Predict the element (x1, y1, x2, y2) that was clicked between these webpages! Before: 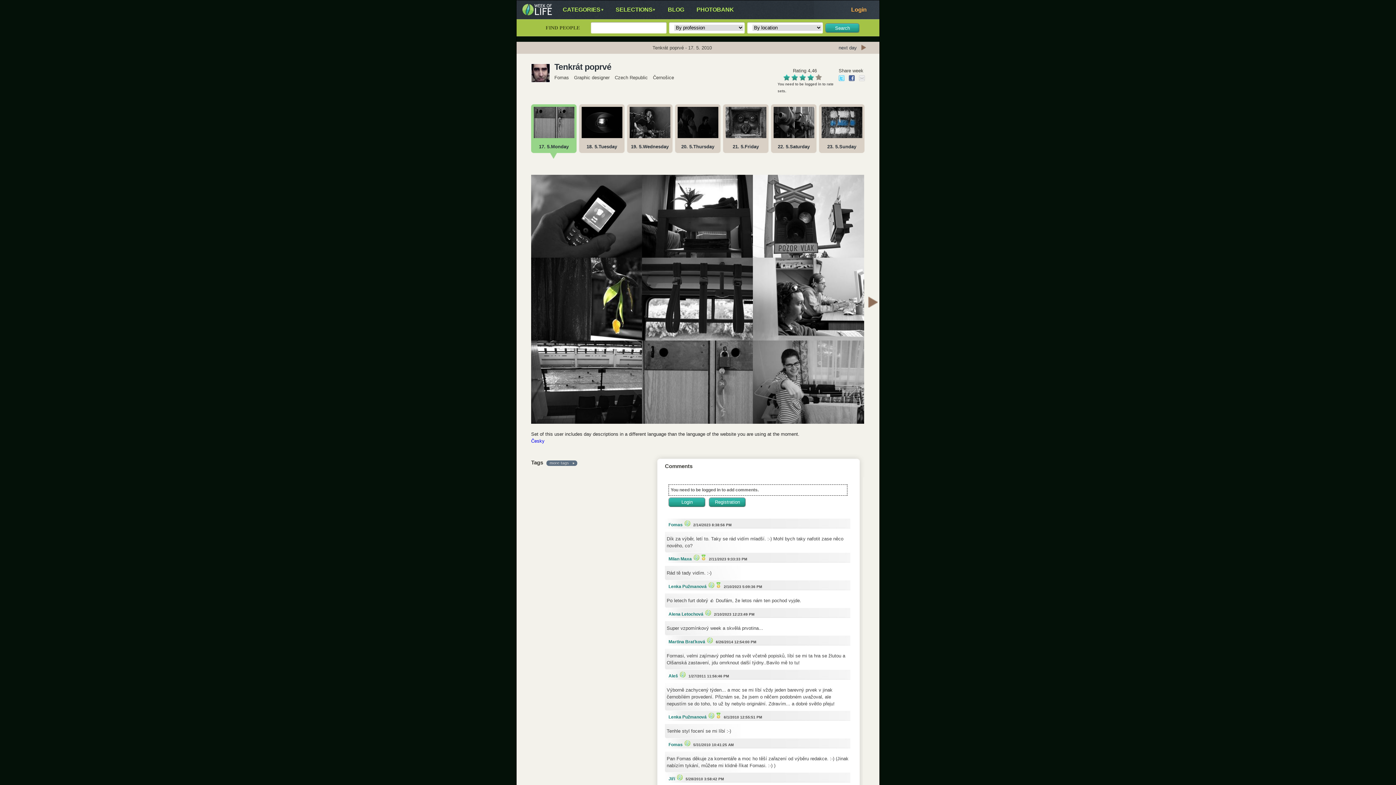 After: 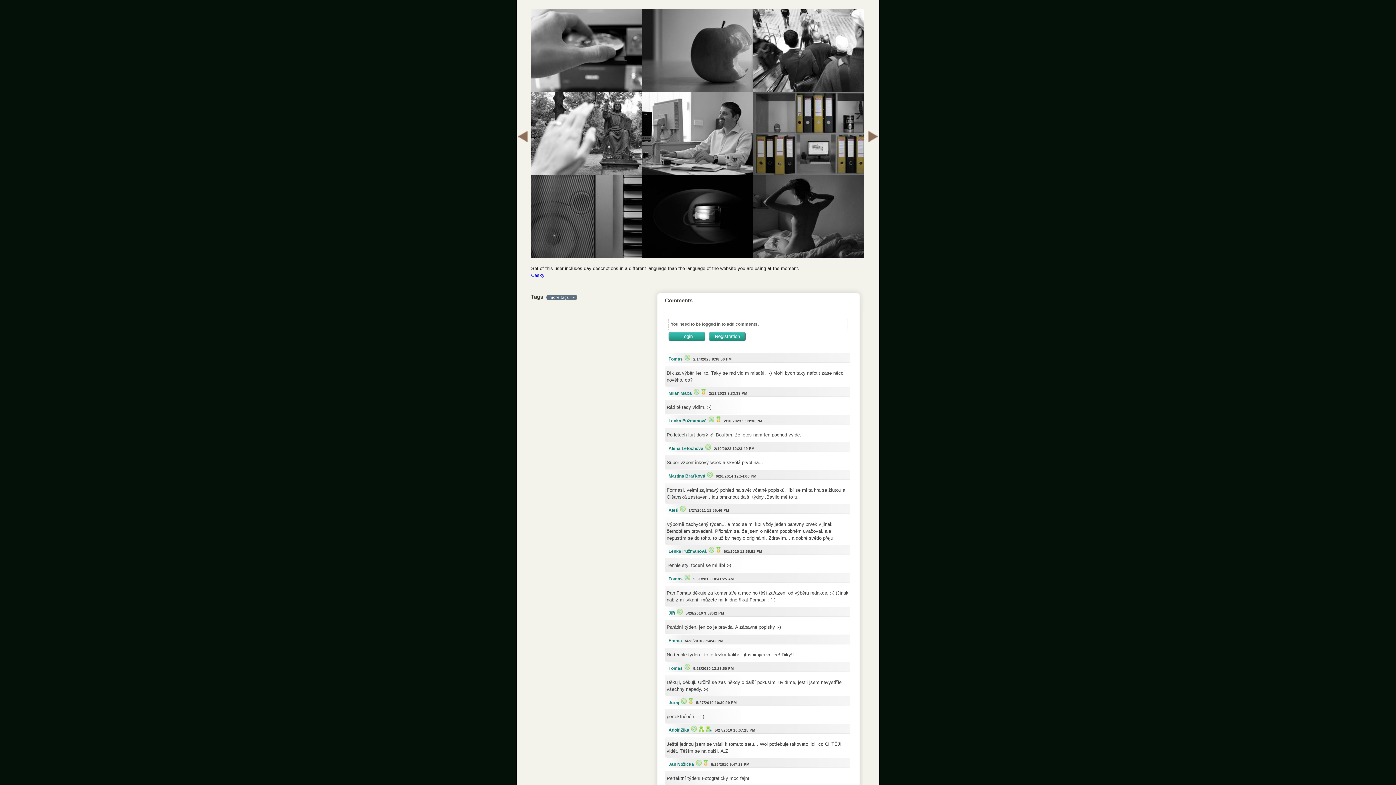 Action: bbox: (868, 296, 877, 309)